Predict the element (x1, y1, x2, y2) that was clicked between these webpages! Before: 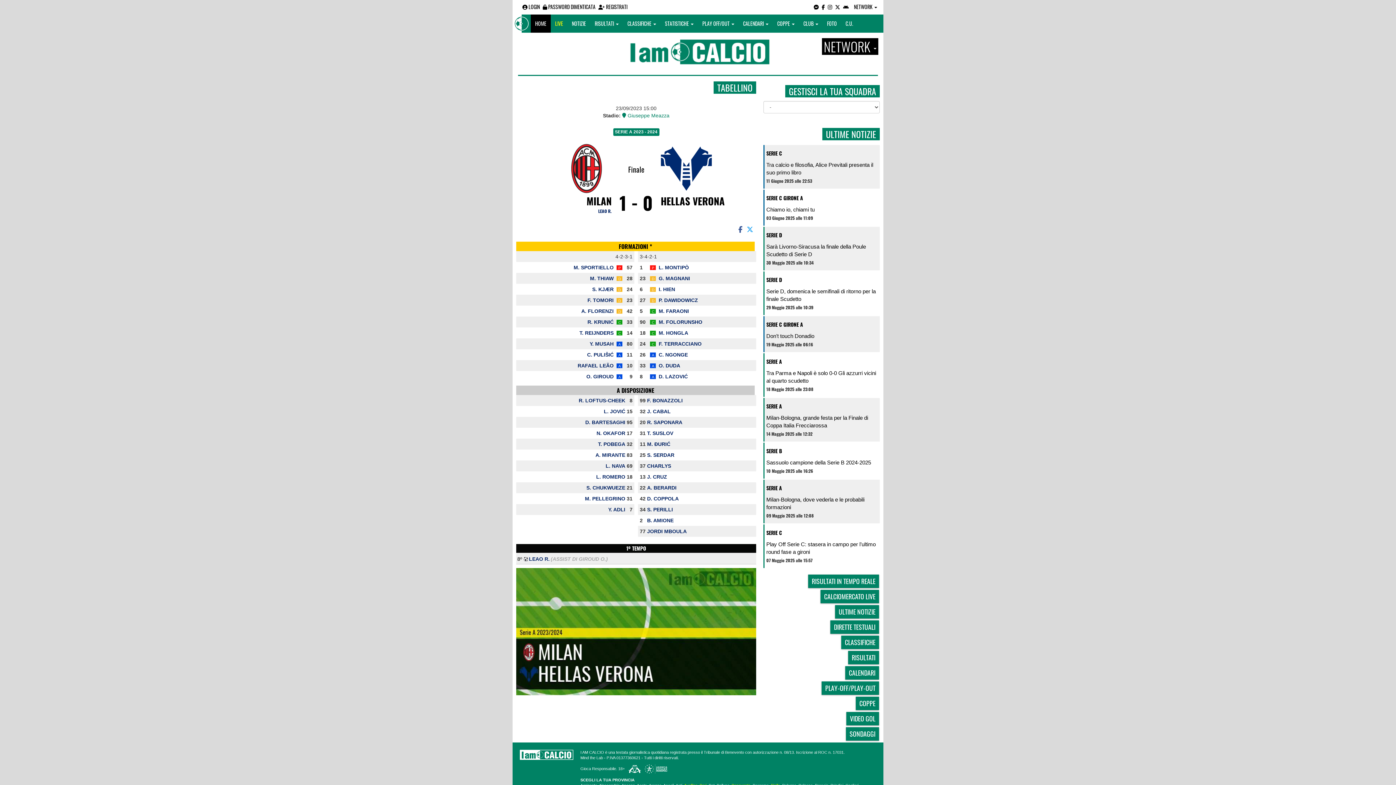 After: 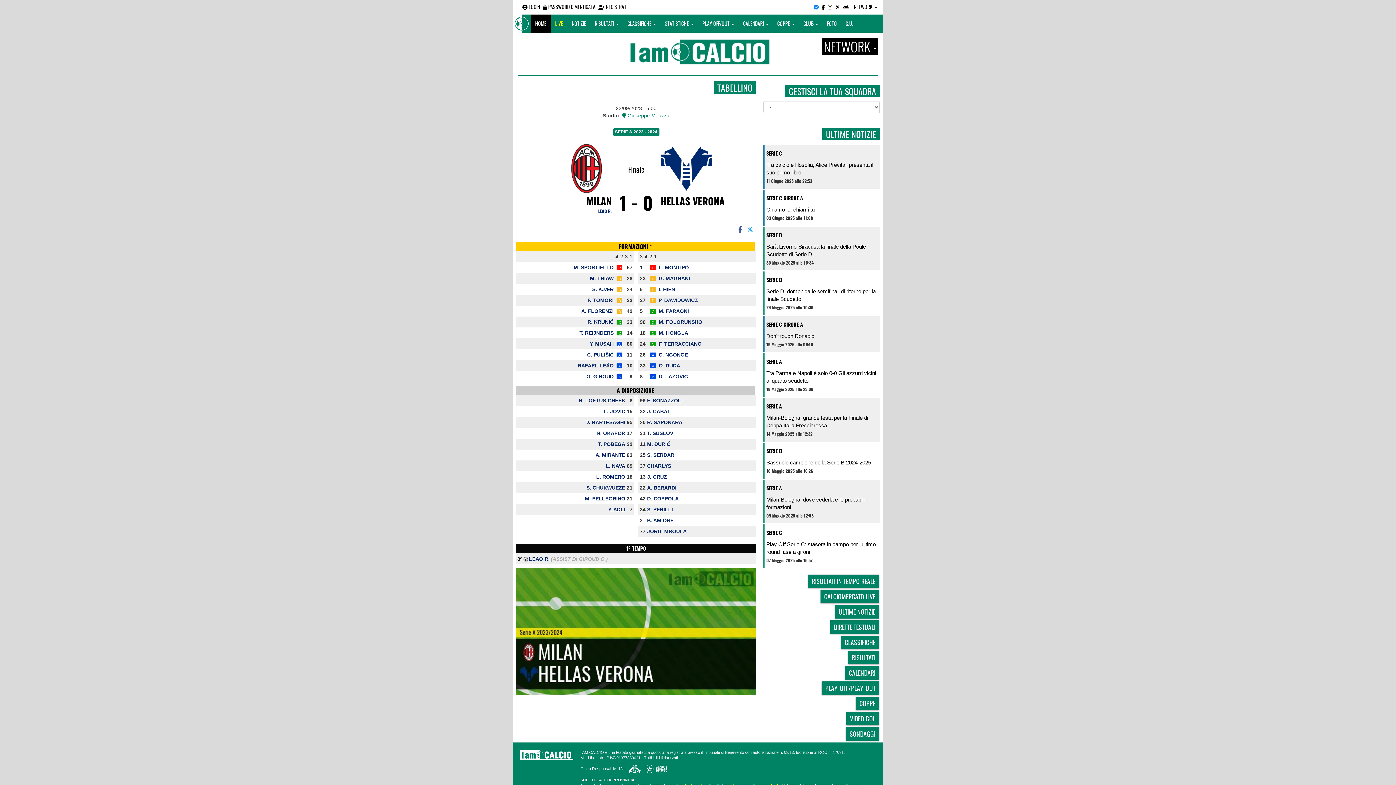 Action: bbox: (813, 2, 818, 10)